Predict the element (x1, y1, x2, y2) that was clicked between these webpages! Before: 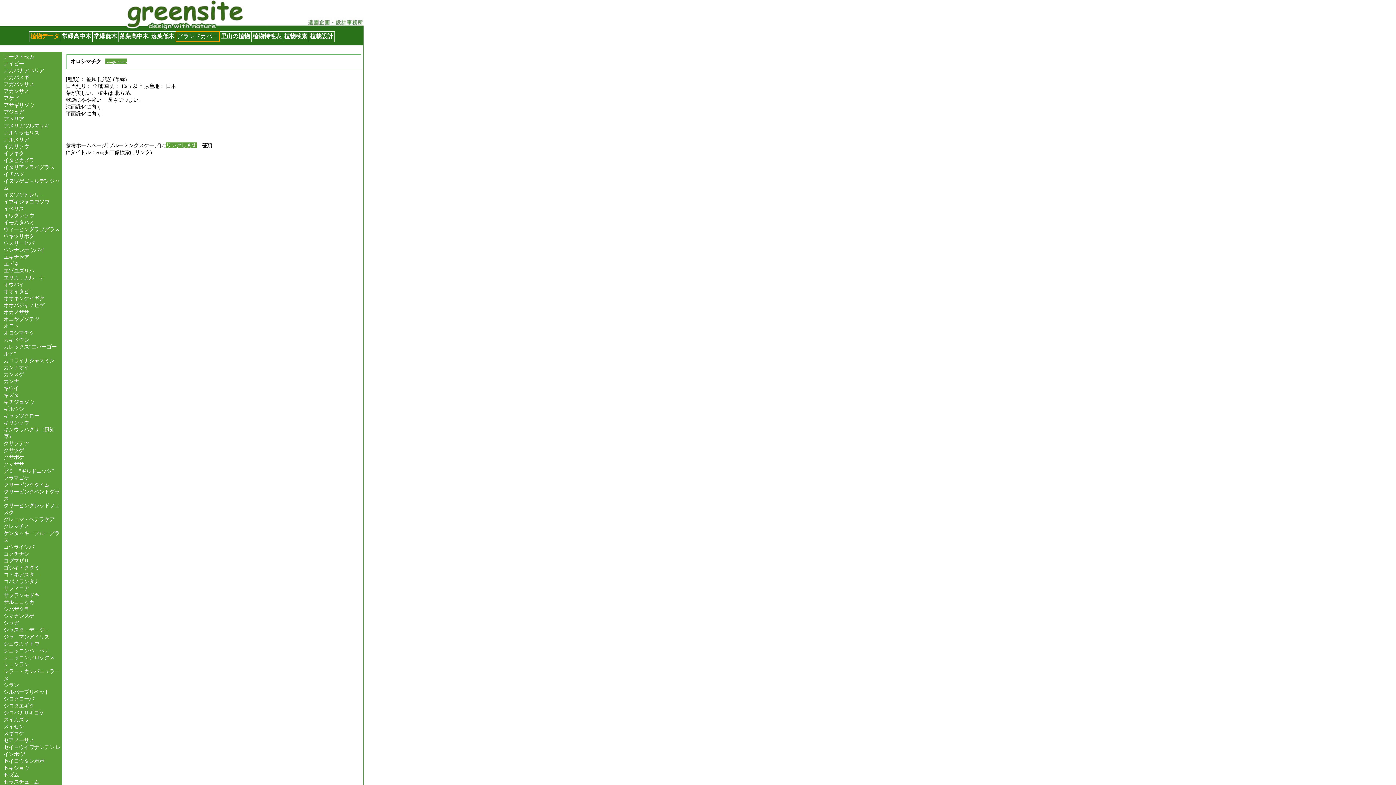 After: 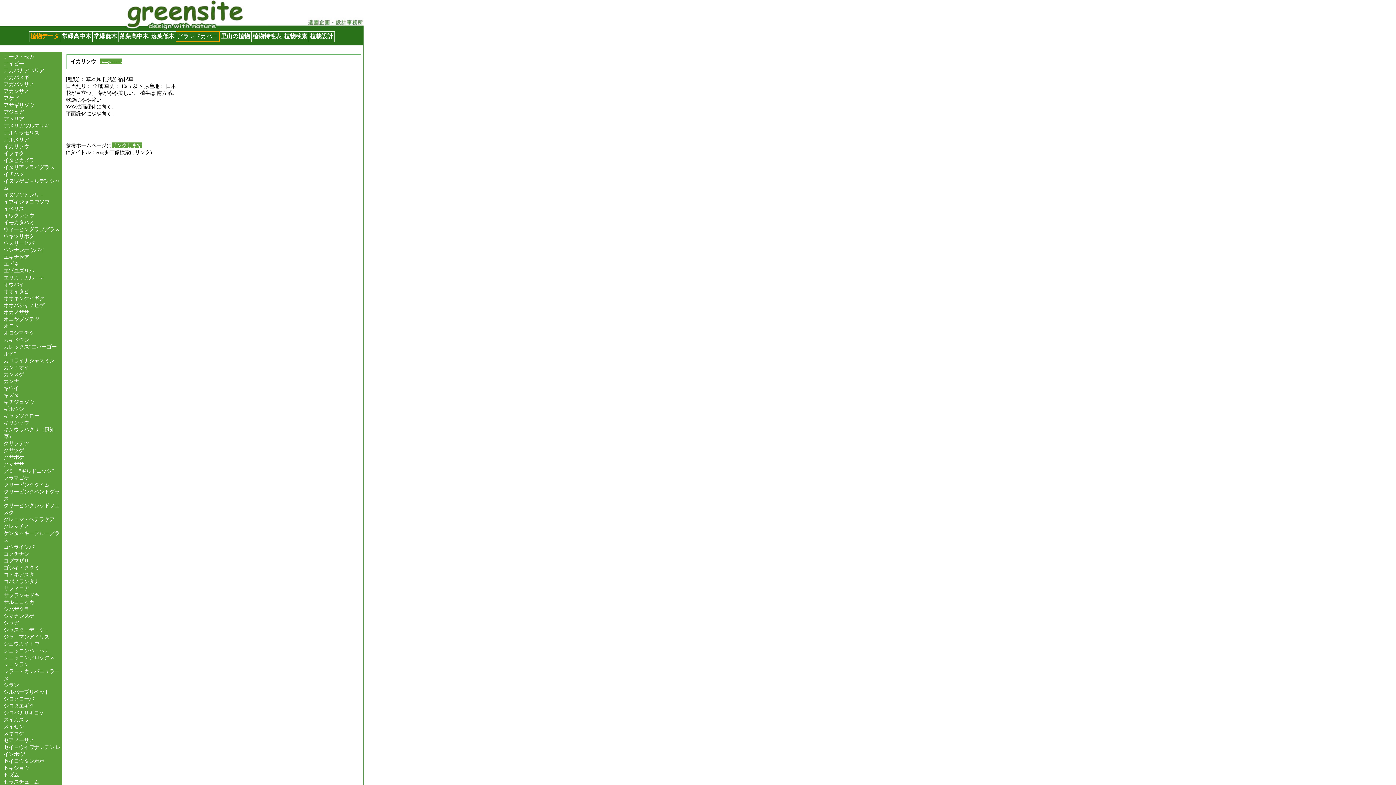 Action: label: イカリソウ bbox: (3, 143, 29, 149)